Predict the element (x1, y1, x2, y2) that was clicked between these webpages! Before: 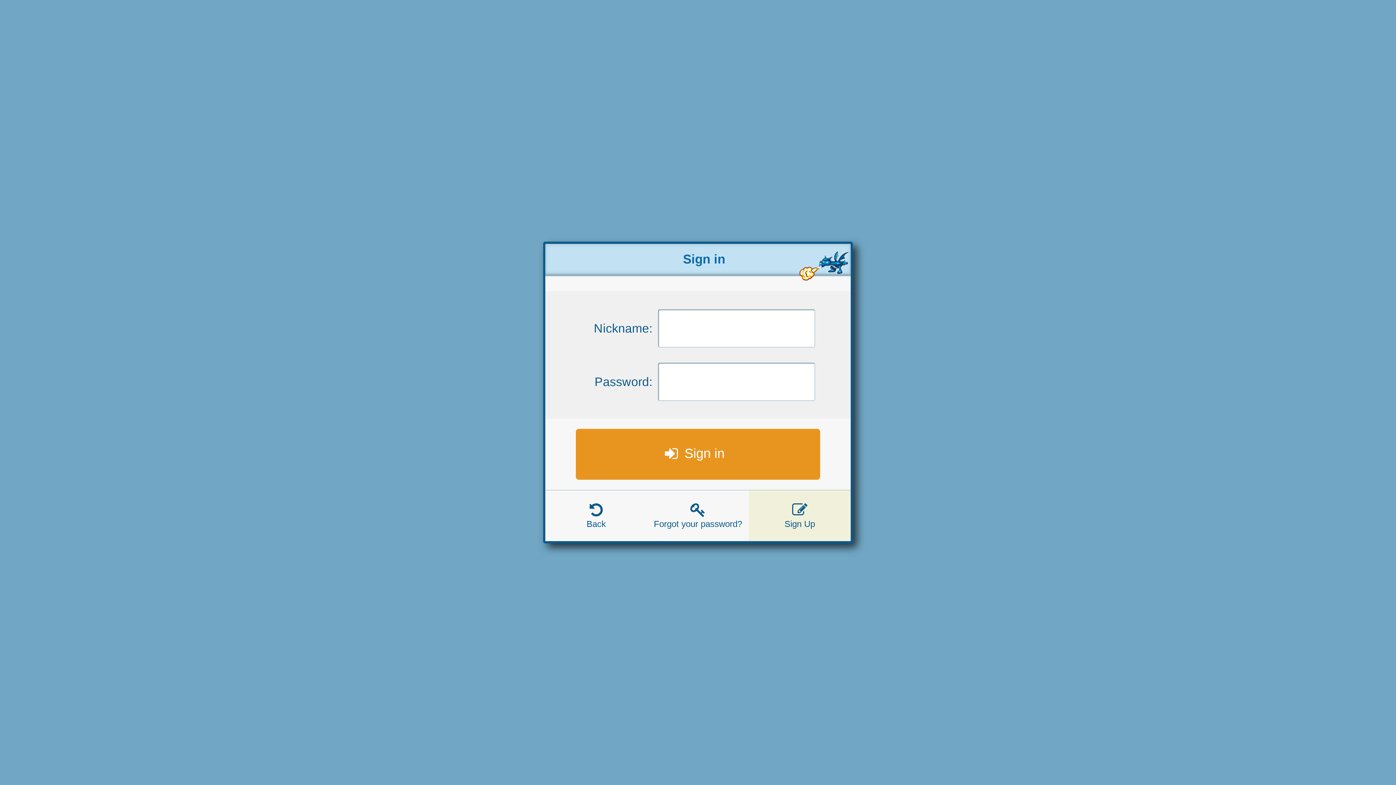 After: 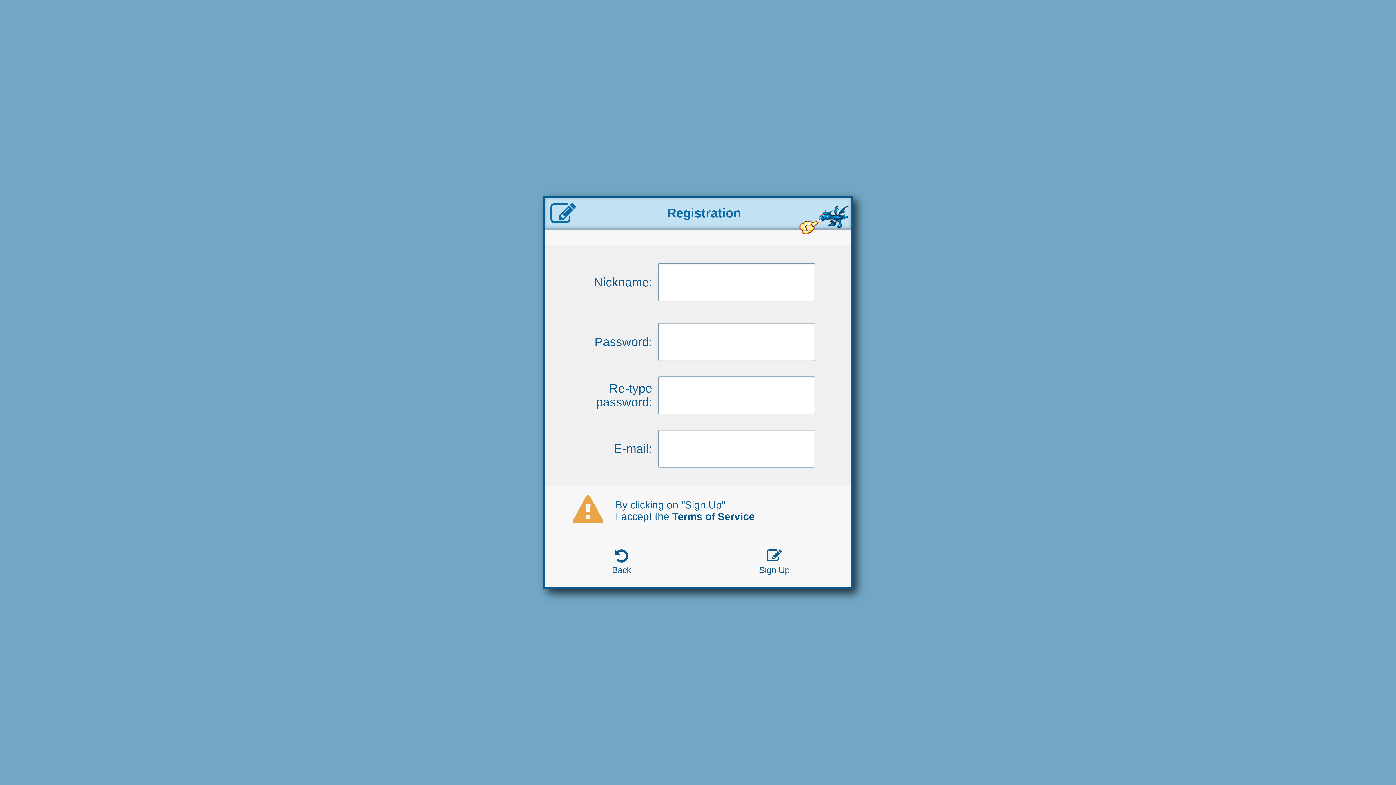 Action: label: Sign Up bbox: (749, 490, 850, 541)